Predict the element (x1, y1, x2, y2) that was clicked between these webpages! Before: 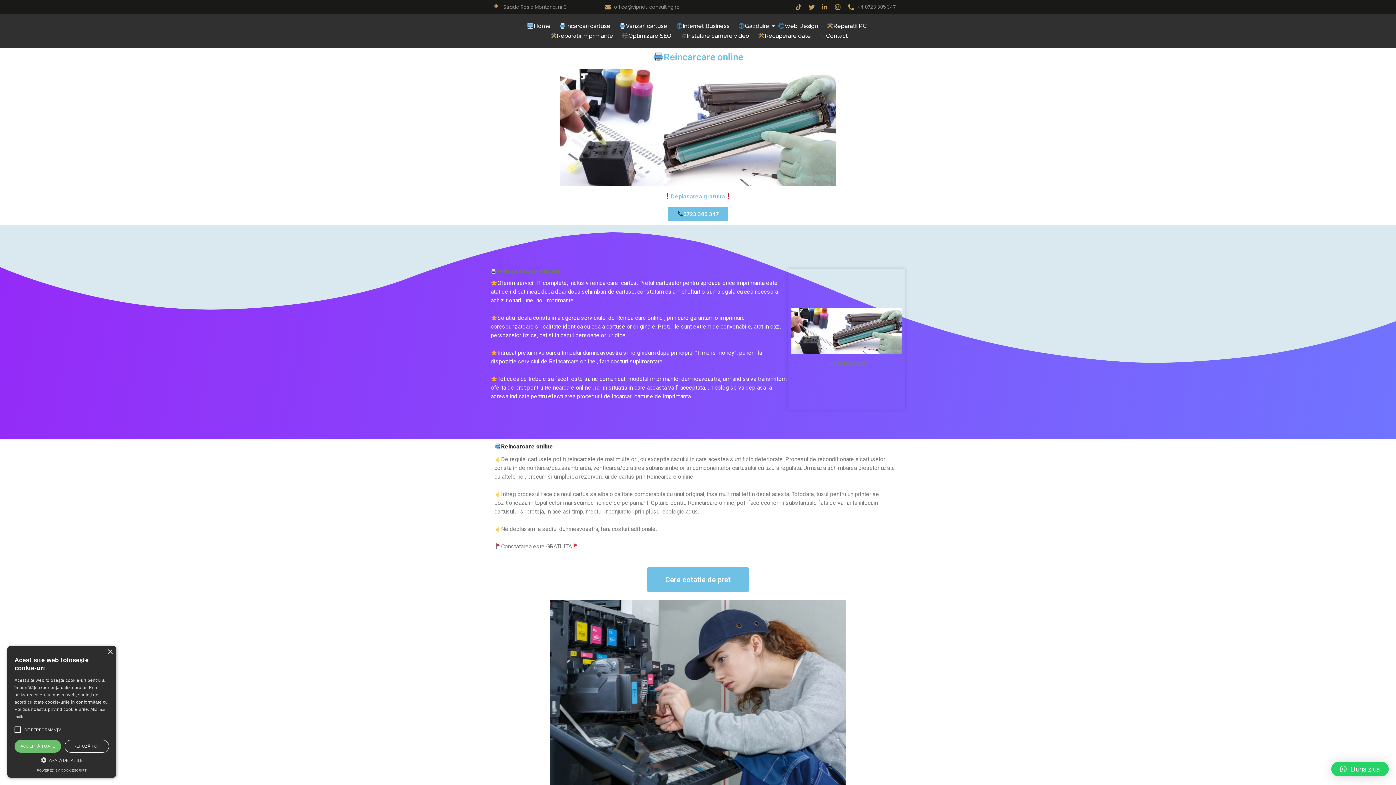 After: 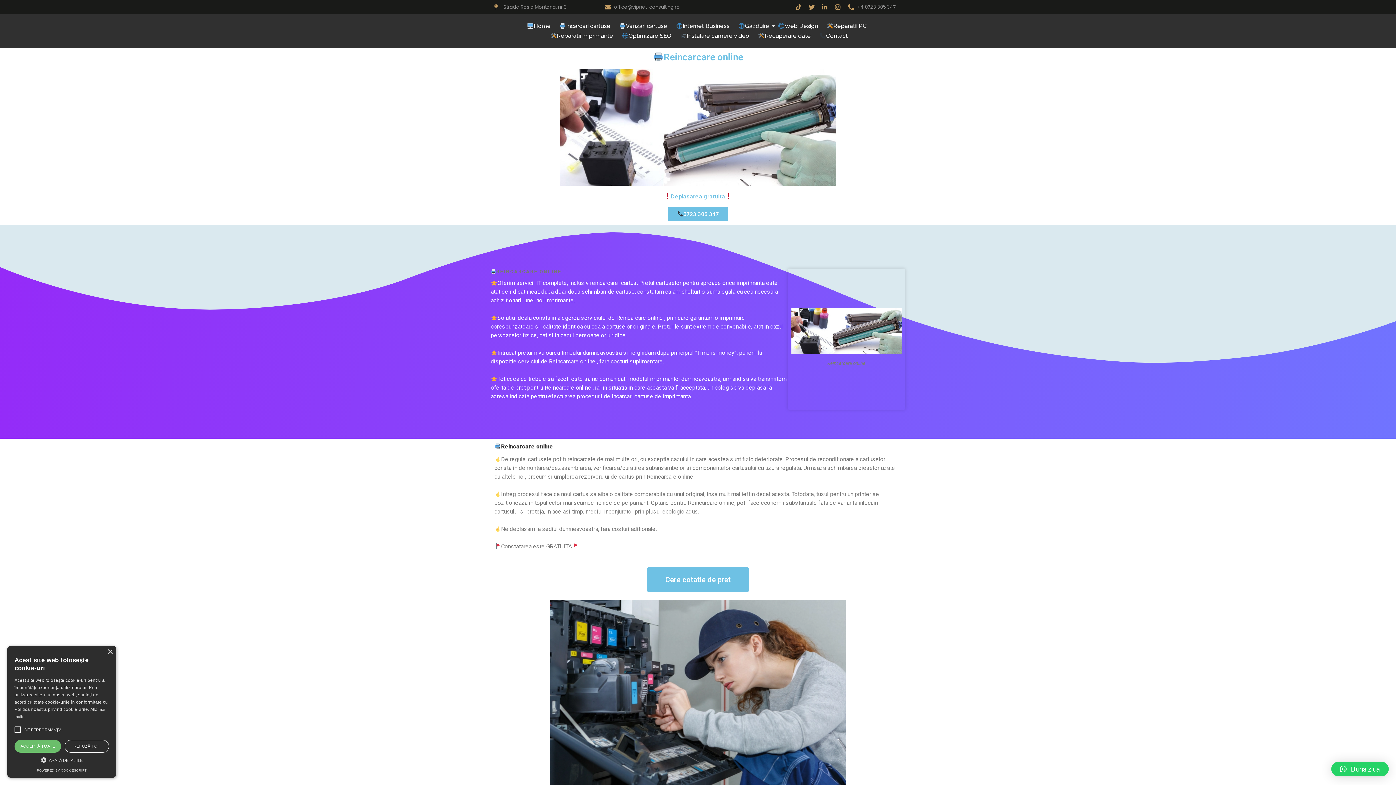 Action: label: Buna ziua bbox: (1331, 762, 1389, 776)